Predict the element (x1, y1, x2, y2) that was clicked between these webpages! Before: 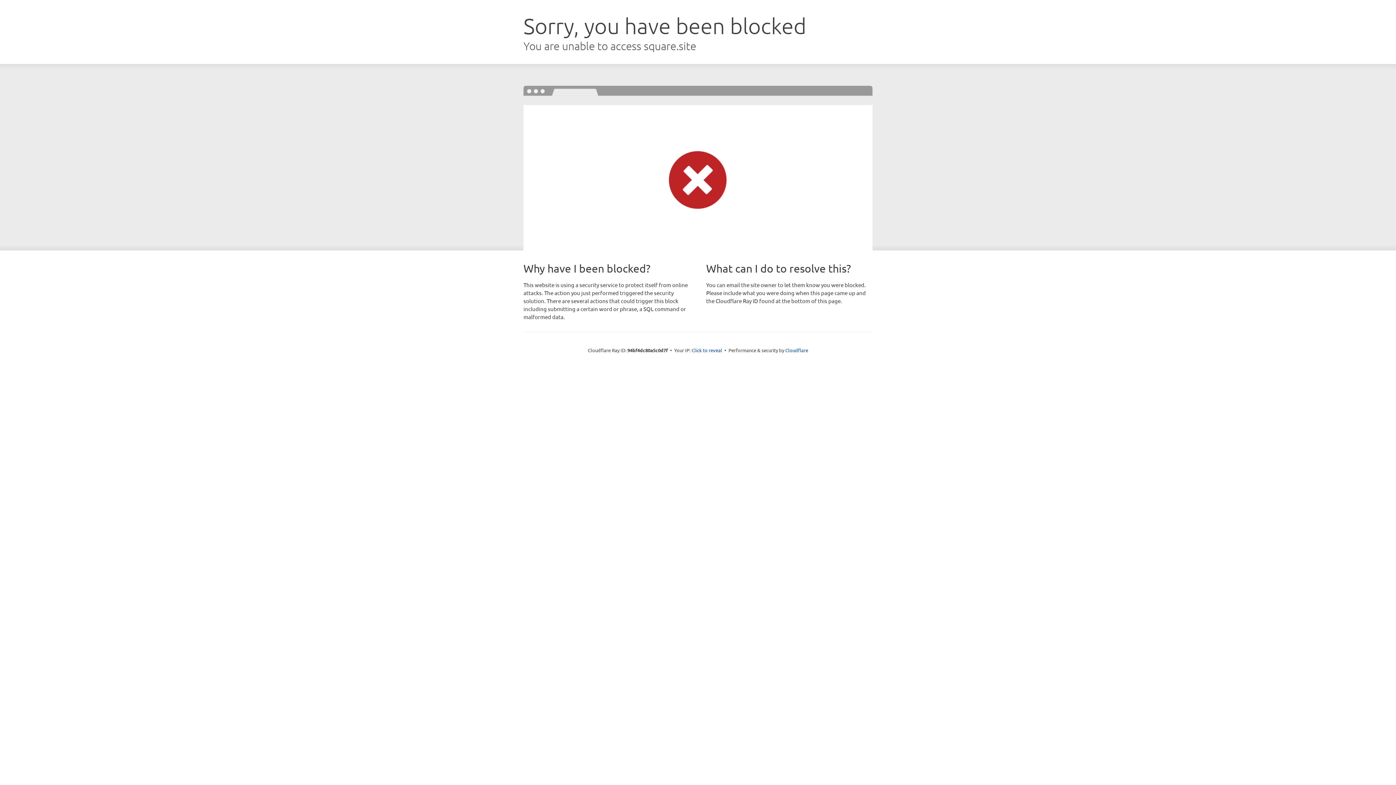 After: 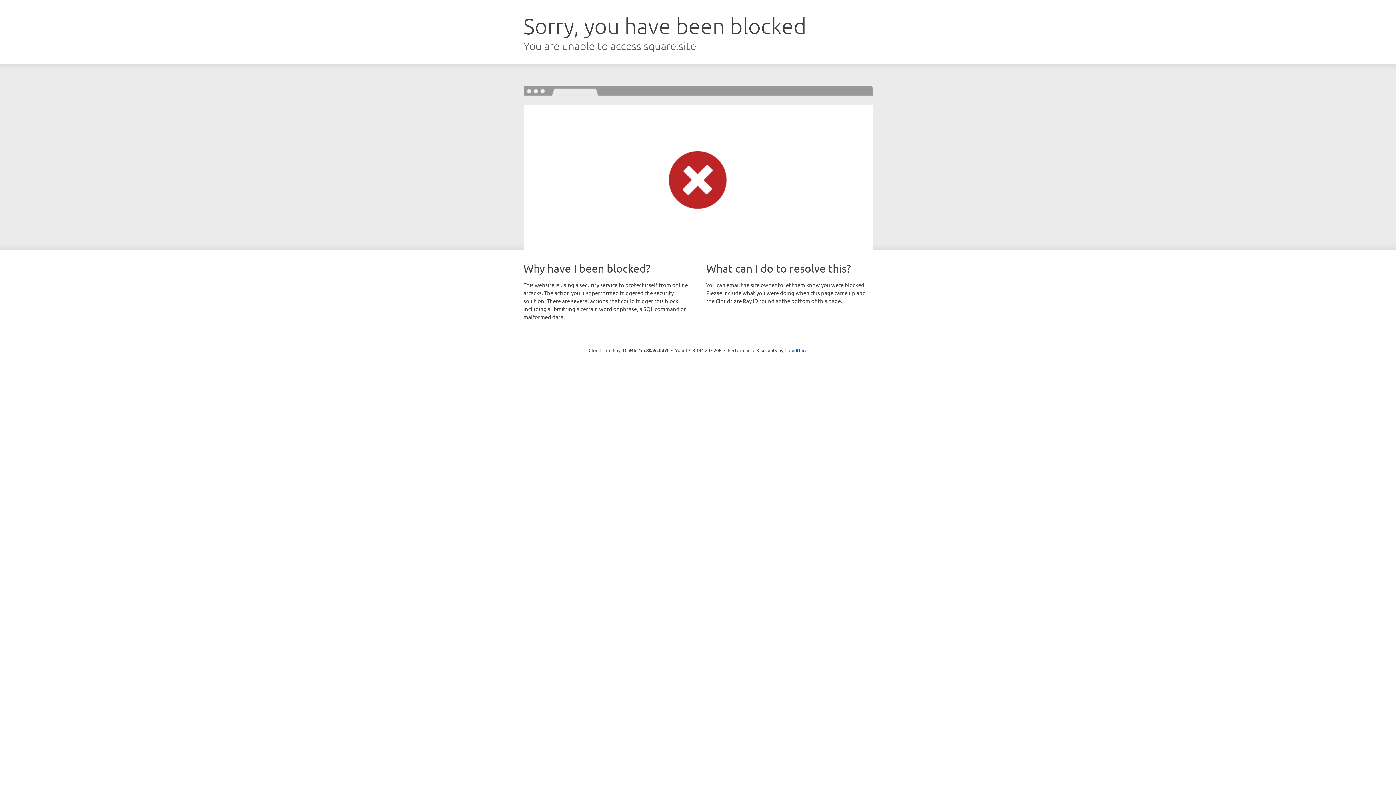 Action: bbox: (691, 346, 722, 353) label: Click to reveal